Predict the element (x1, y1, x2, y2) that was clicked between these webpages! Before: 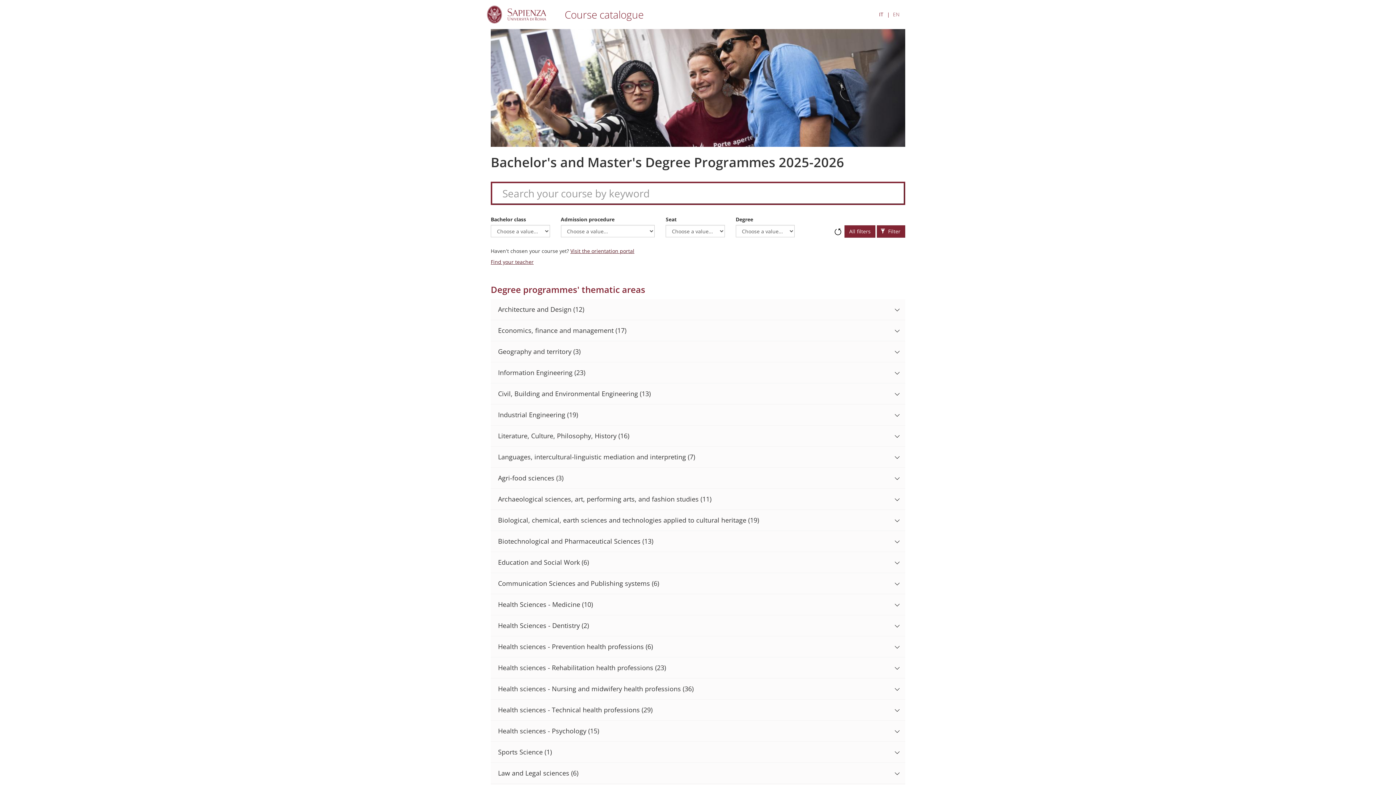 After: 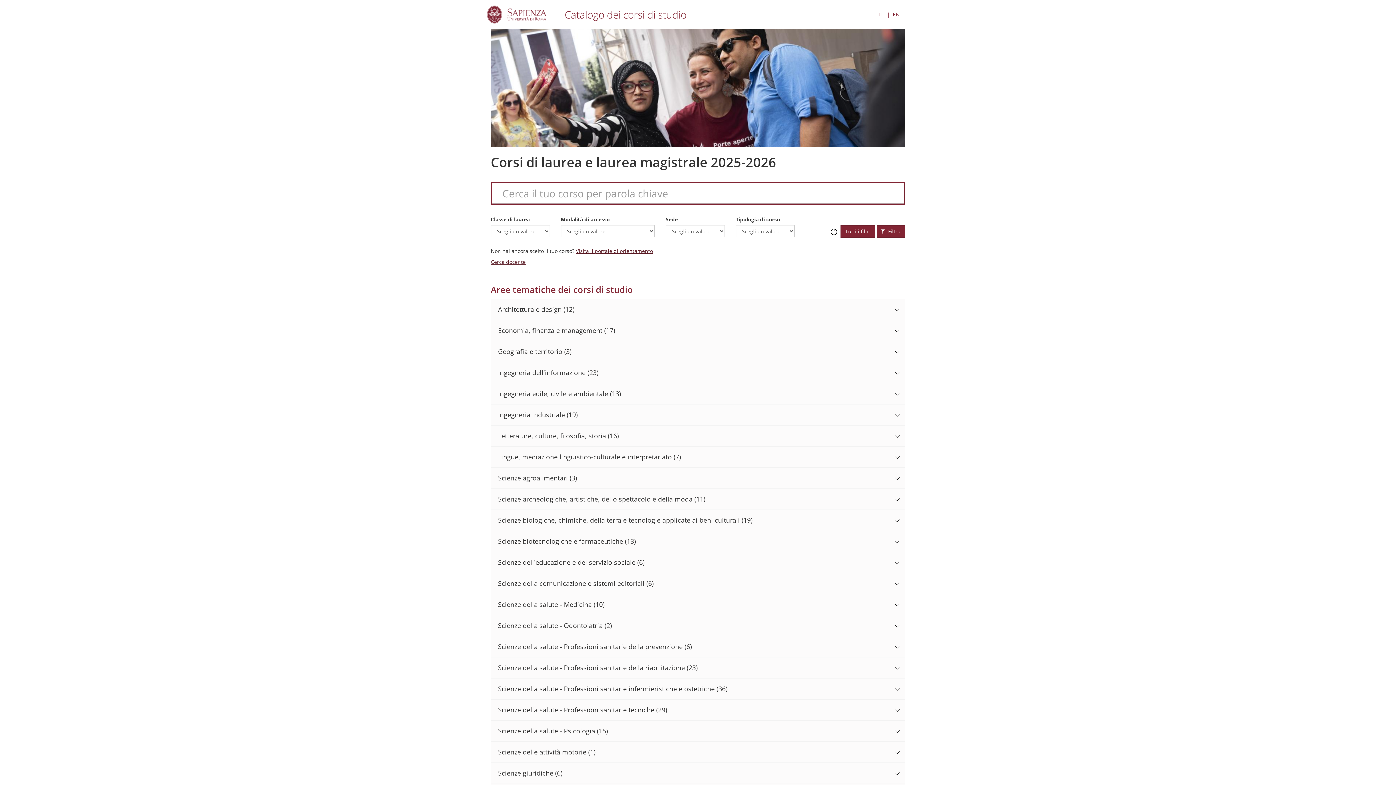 Action: label: IT bbox: (879, 10, 883, 18)